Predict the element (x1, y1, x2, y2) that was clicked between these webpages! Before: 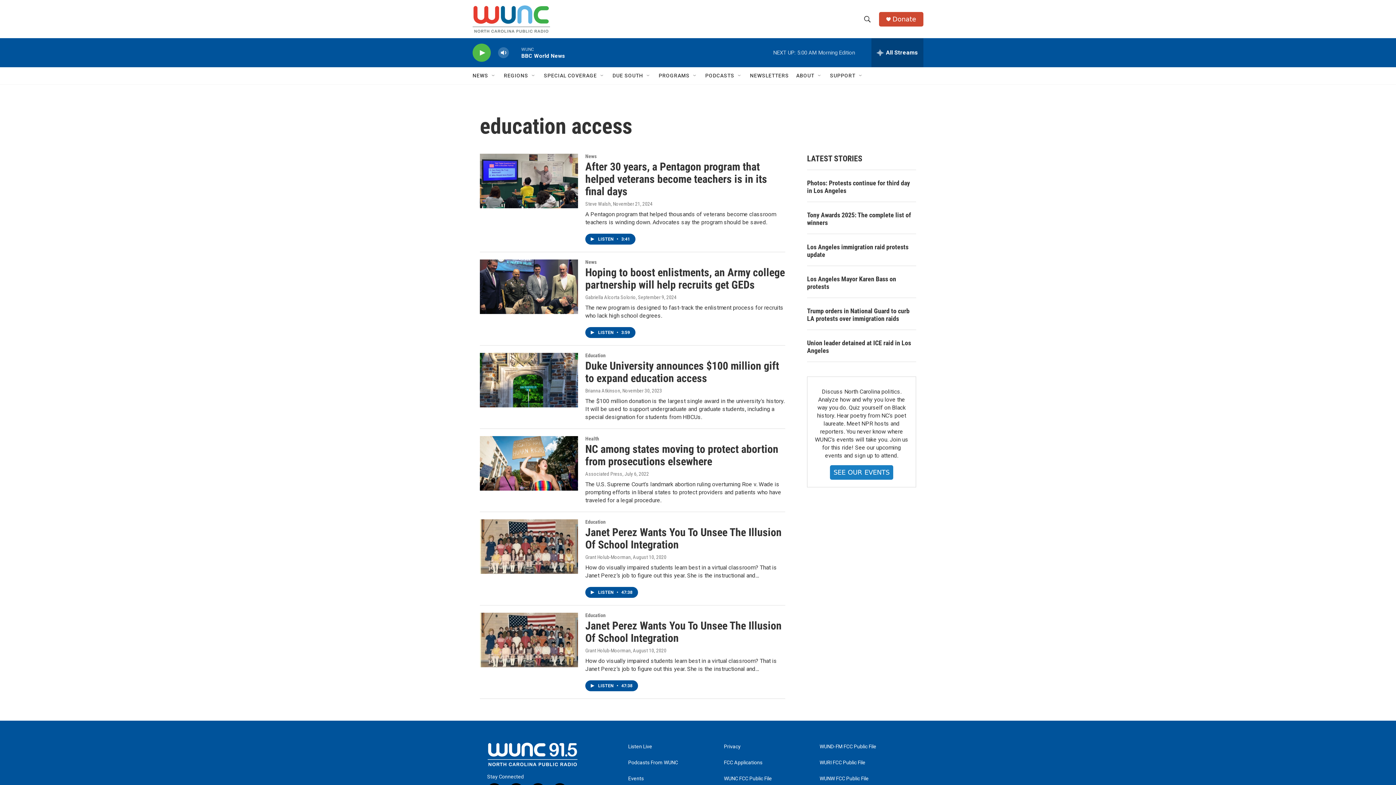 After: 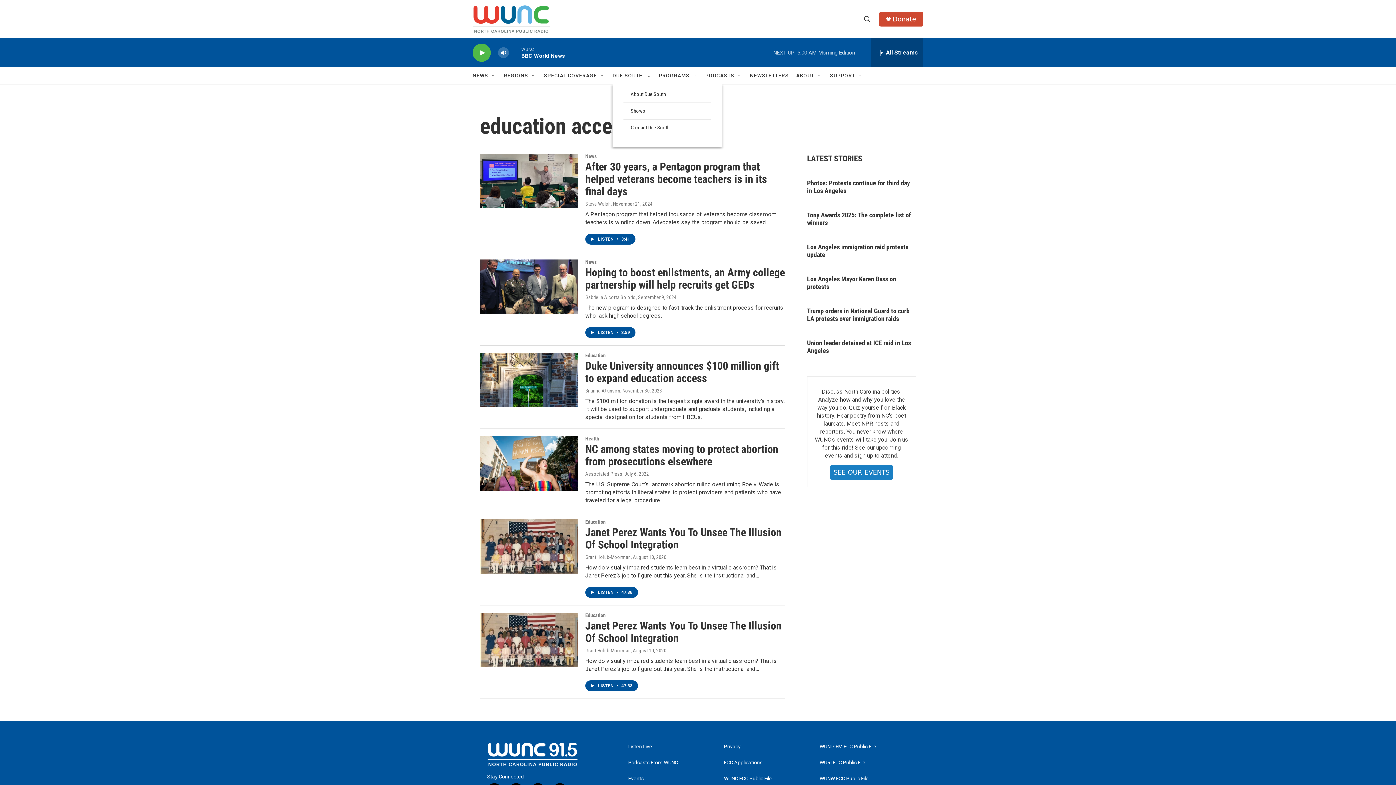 Action: bbox: (645, 72, 651, 78) label: Open Sub Navigation